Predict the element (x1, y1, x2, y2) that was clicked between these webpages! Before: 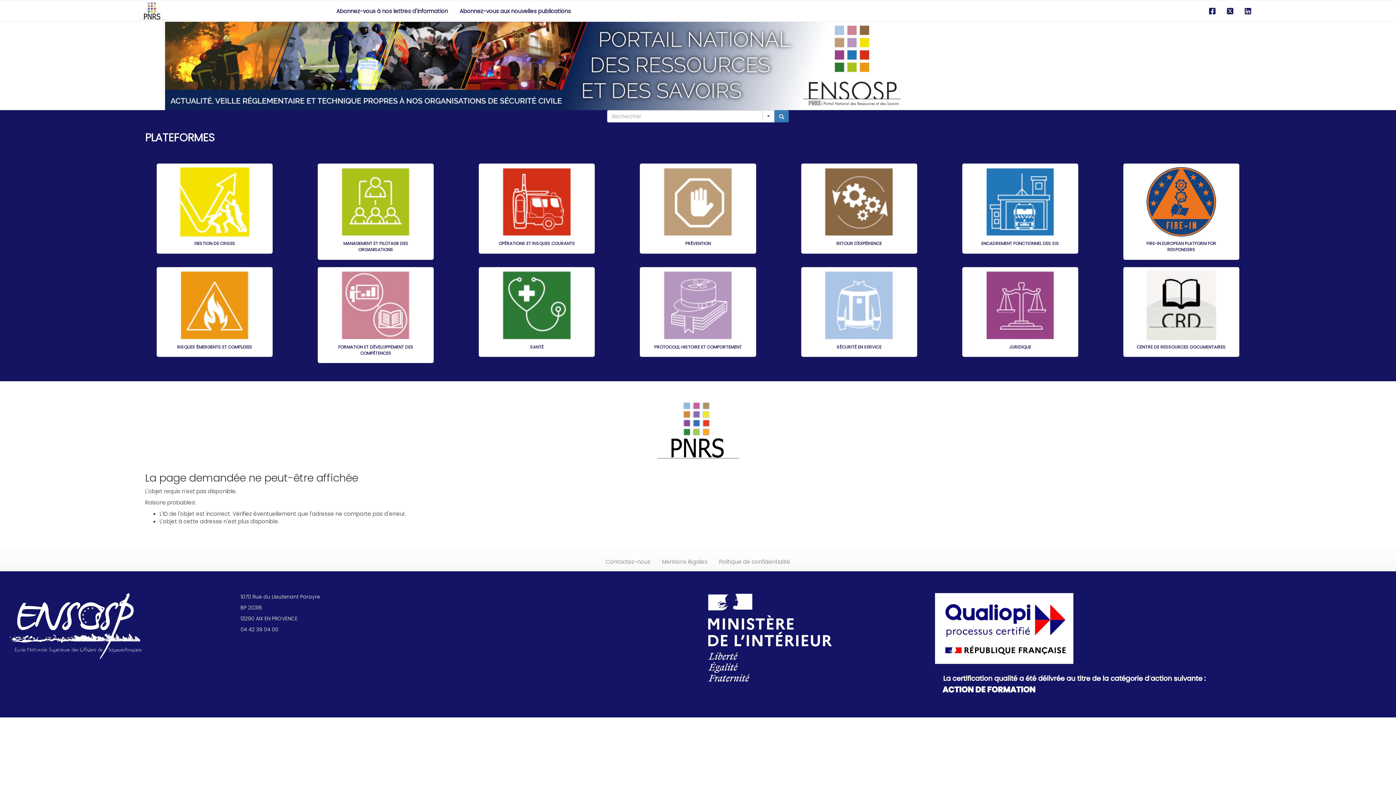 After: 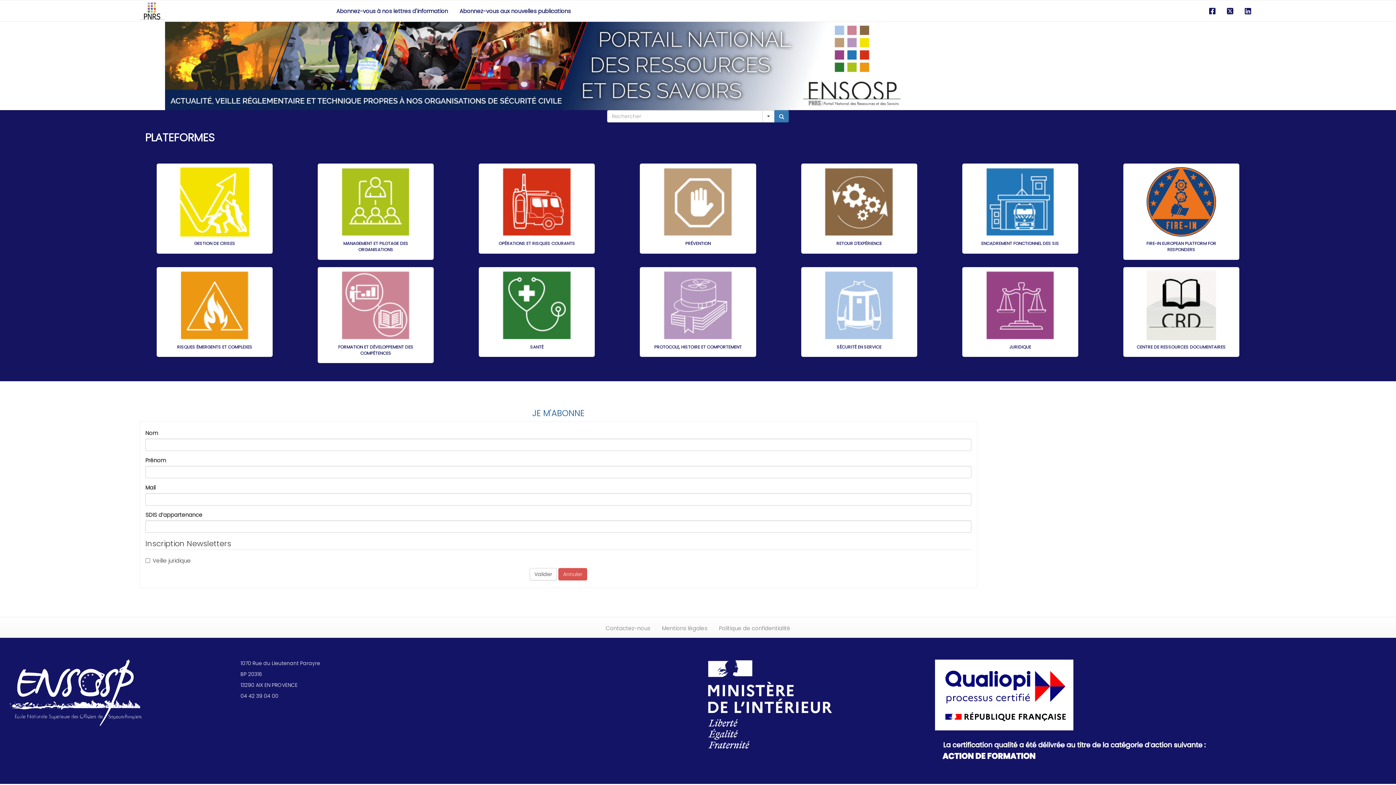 Action: label: Abonnez-vous à nos lettres d'information bbox: (331, 2, 453, 20)